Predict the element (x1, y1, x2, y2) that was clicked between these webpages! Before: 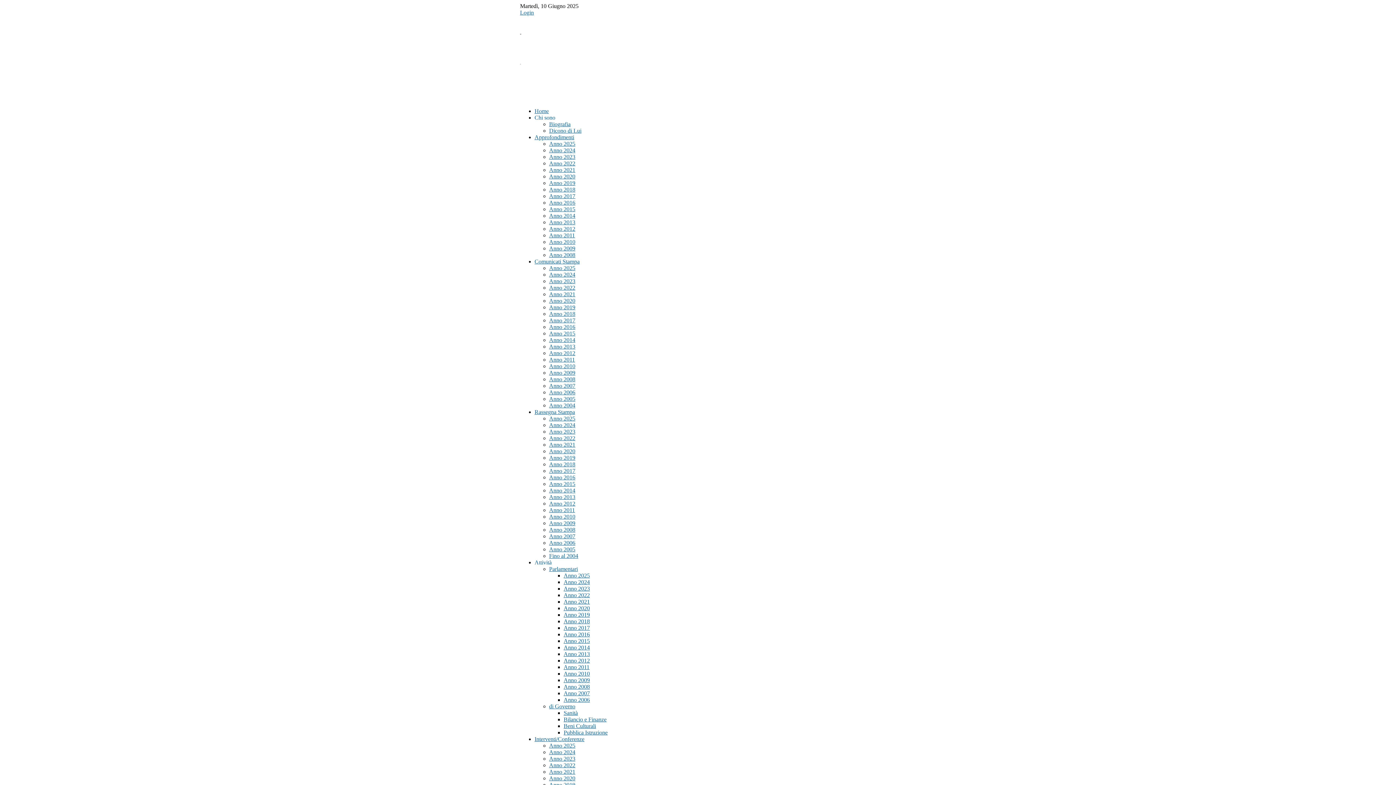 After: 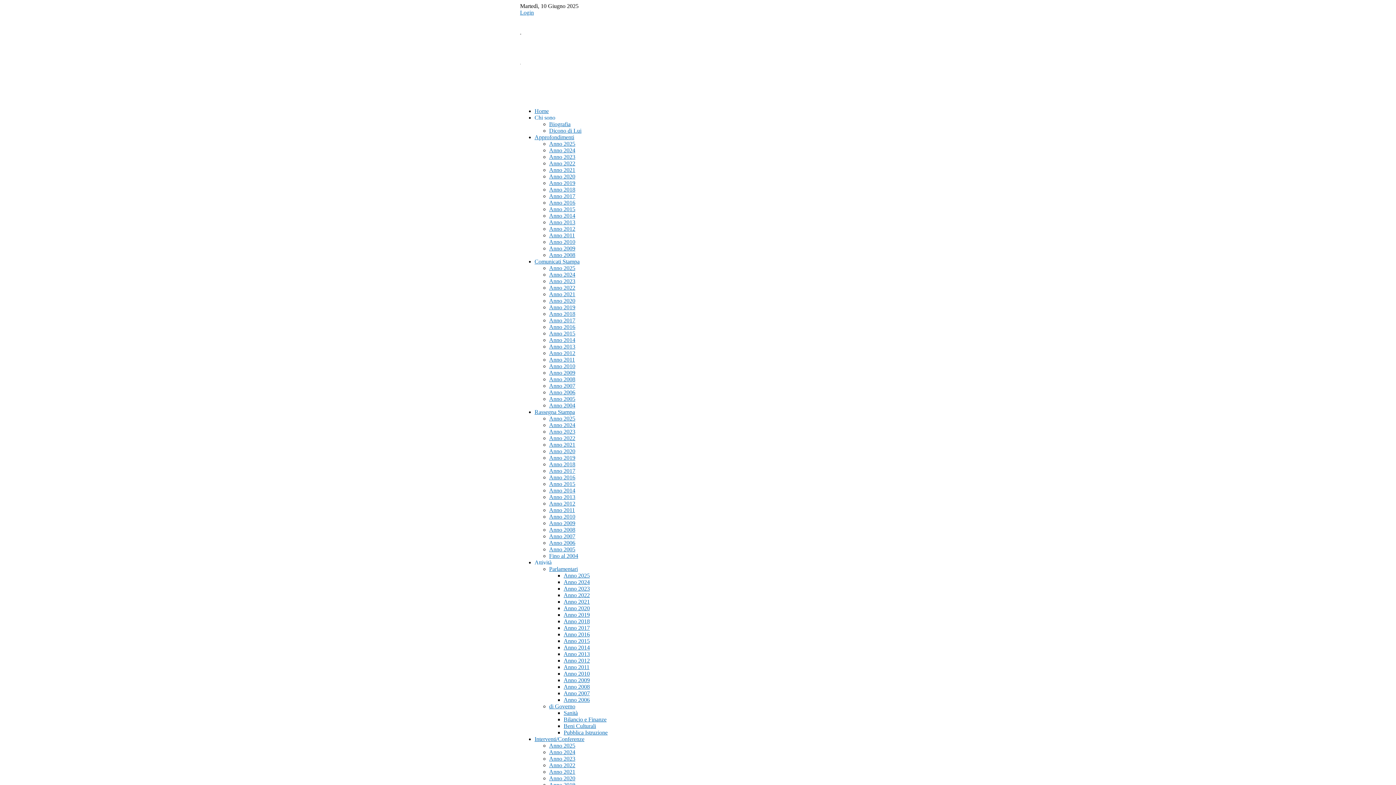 Action: label: Anno 2014 bbox: (549, 212, 575, 218)